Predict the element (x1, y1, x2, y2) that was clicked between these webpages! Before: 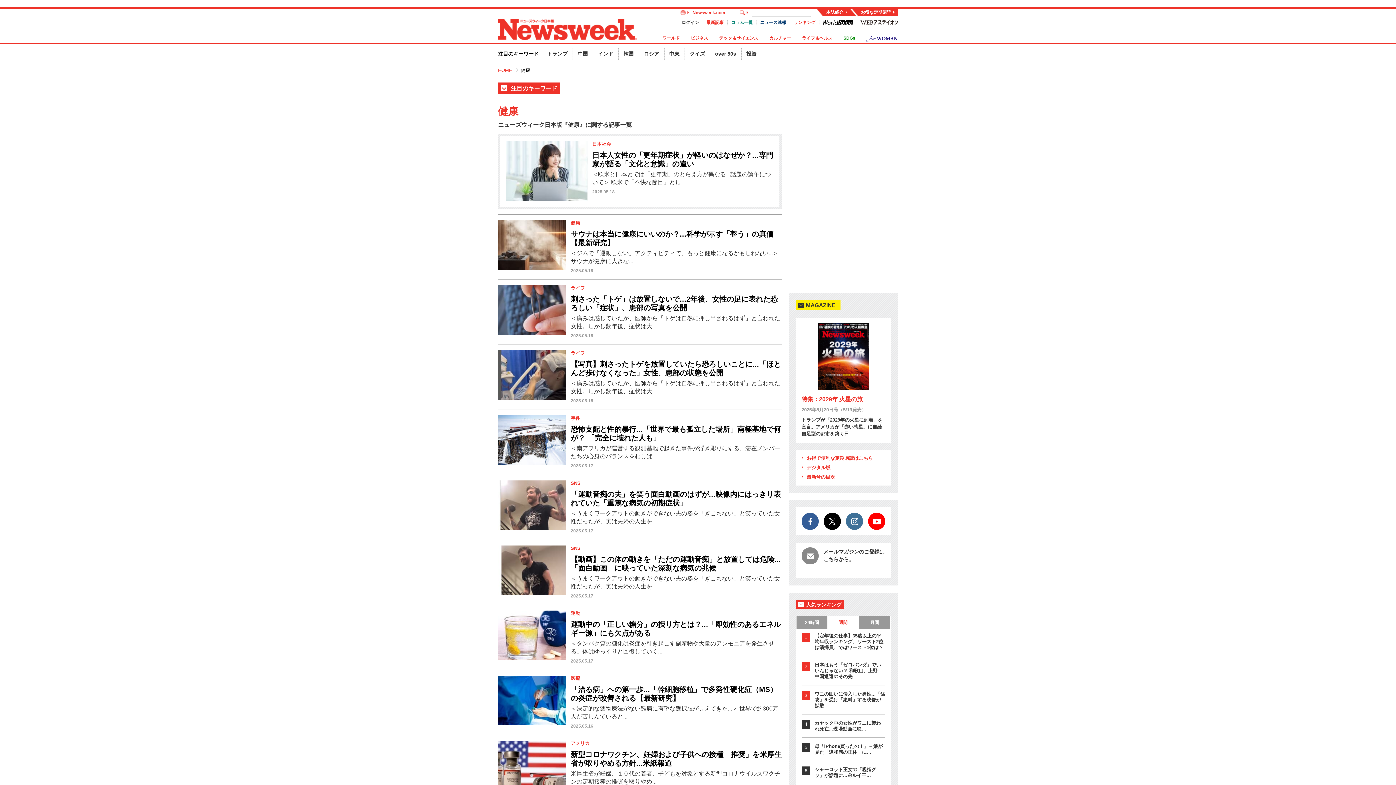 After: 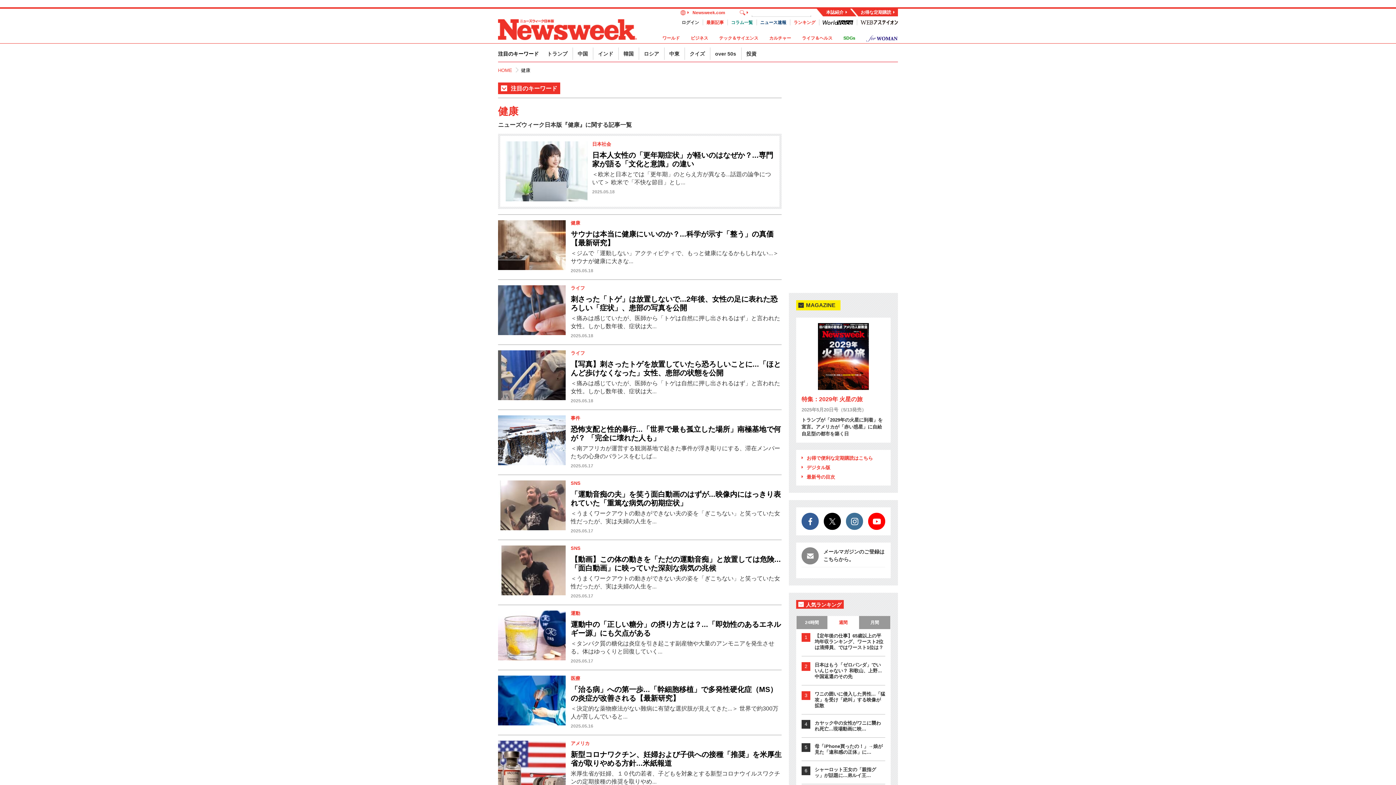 Action: label: Newsweek.com bbox: (680, 10, 725, 15)